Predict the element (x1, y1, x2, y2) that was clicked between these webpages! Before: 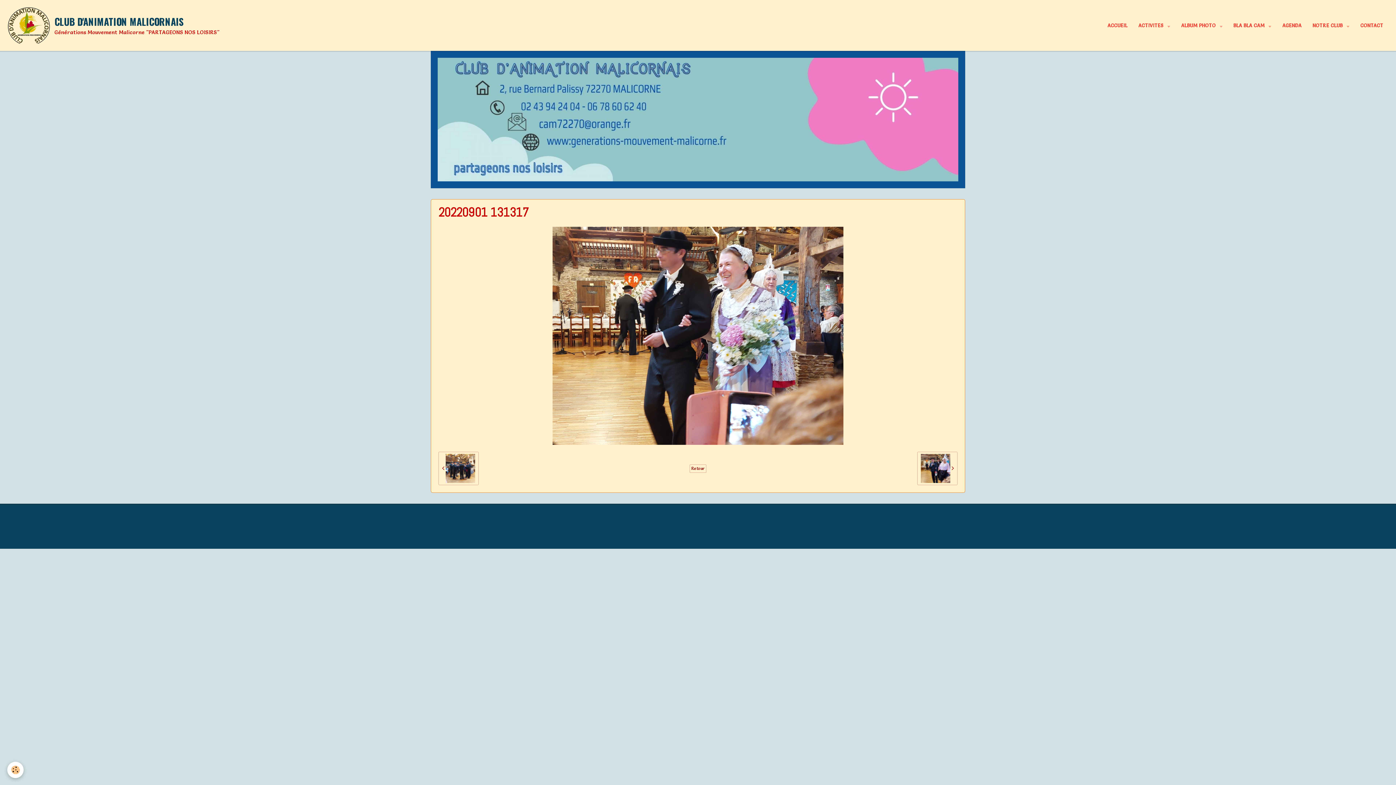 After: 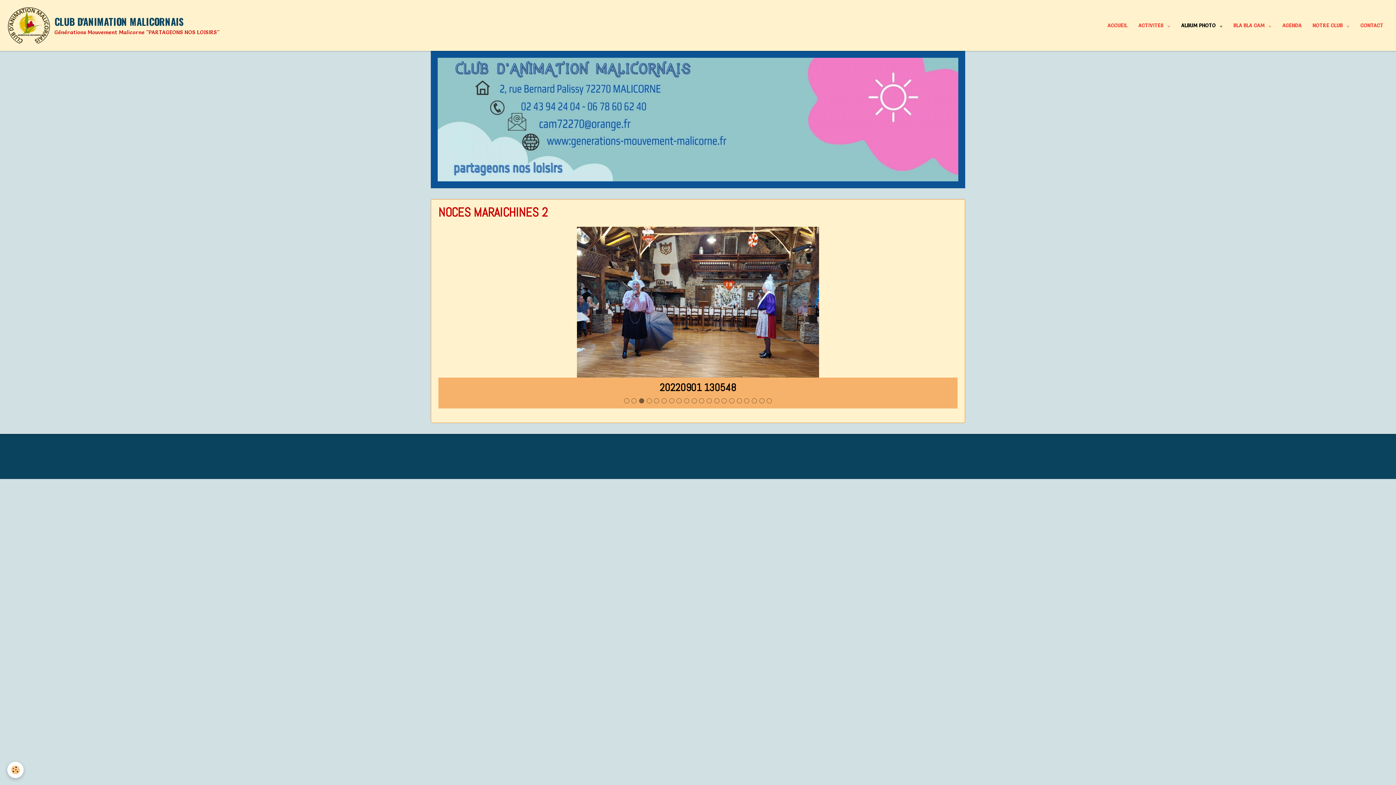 Action: label: Retour bbox: (689, 464, 706, 473)